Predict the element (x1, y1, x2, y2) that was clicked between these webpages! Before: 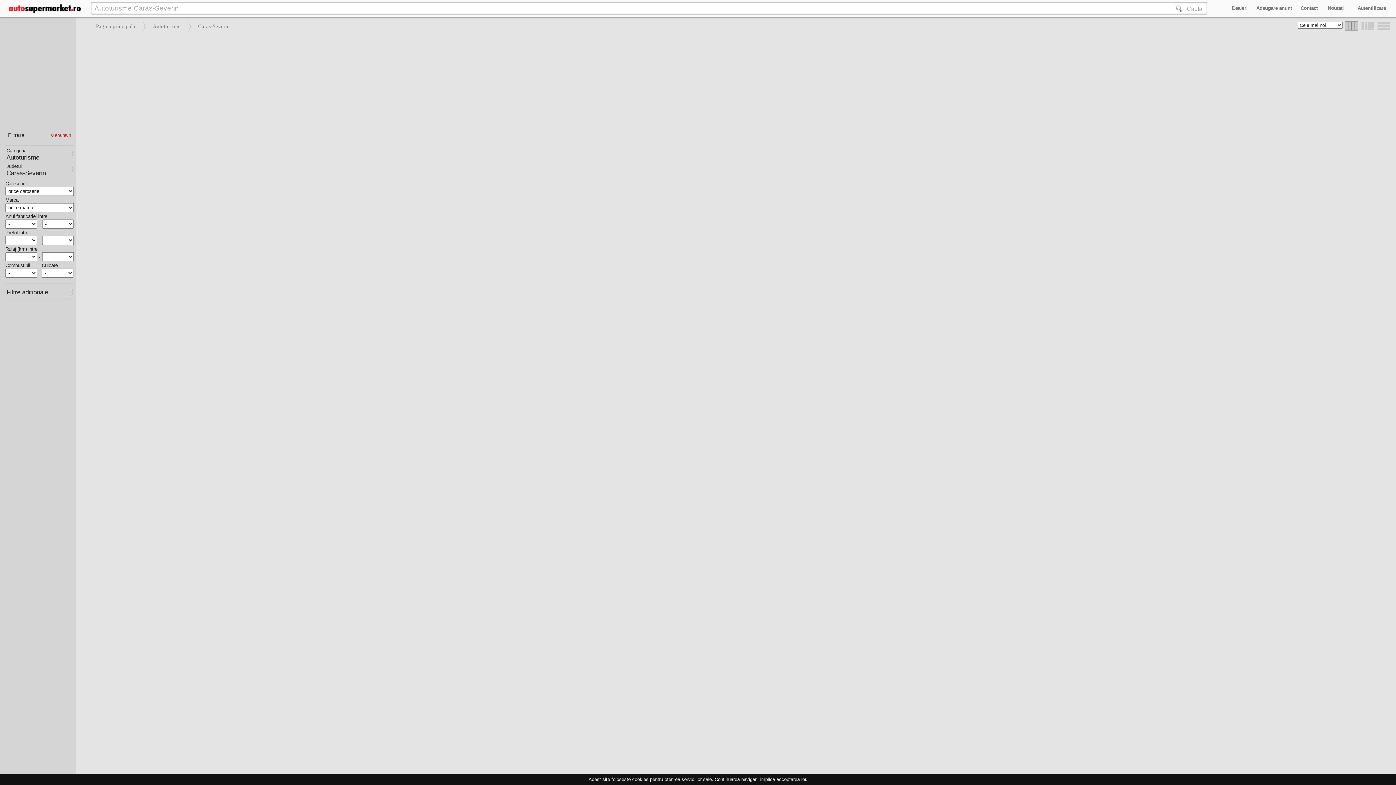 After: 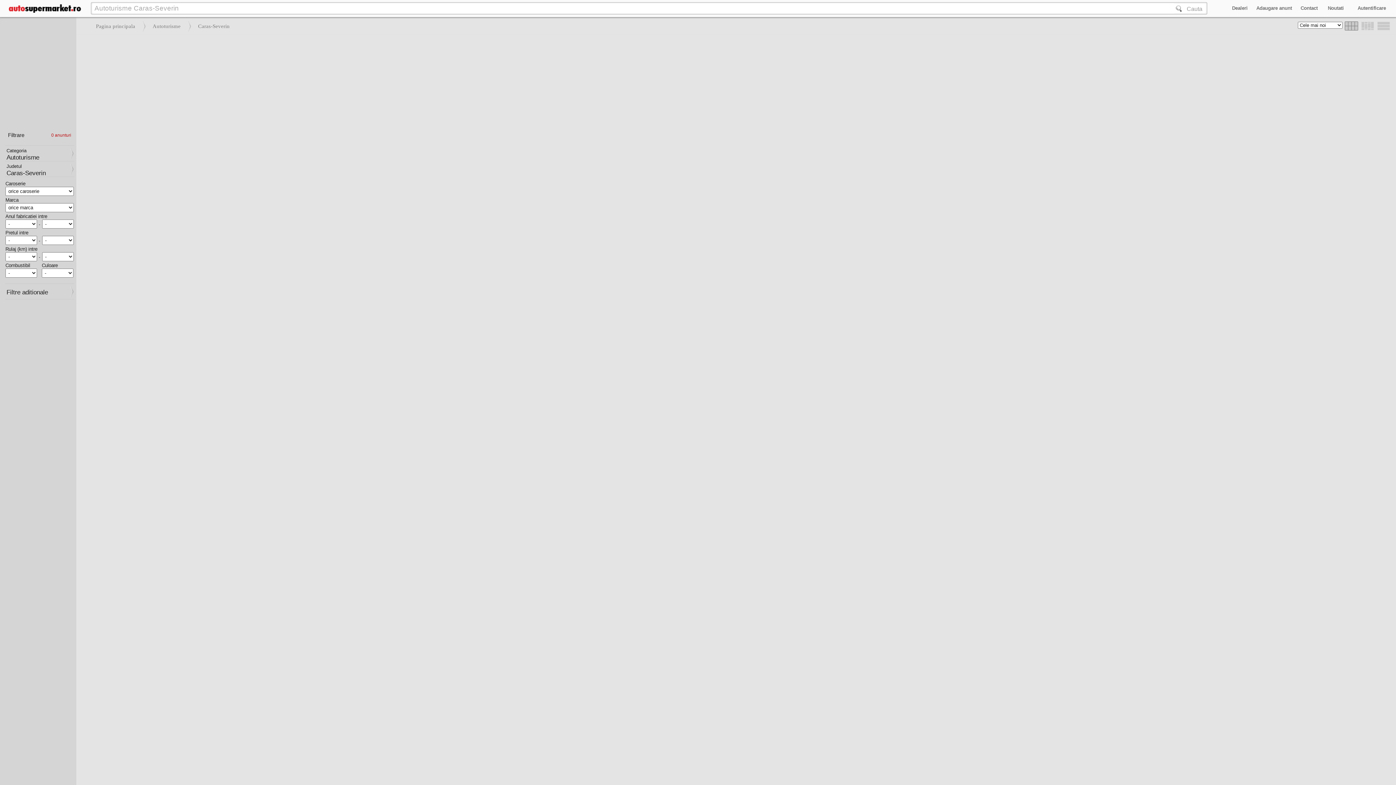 Action: label: Caras-Severin bbox: (193, 19, 240, 33)